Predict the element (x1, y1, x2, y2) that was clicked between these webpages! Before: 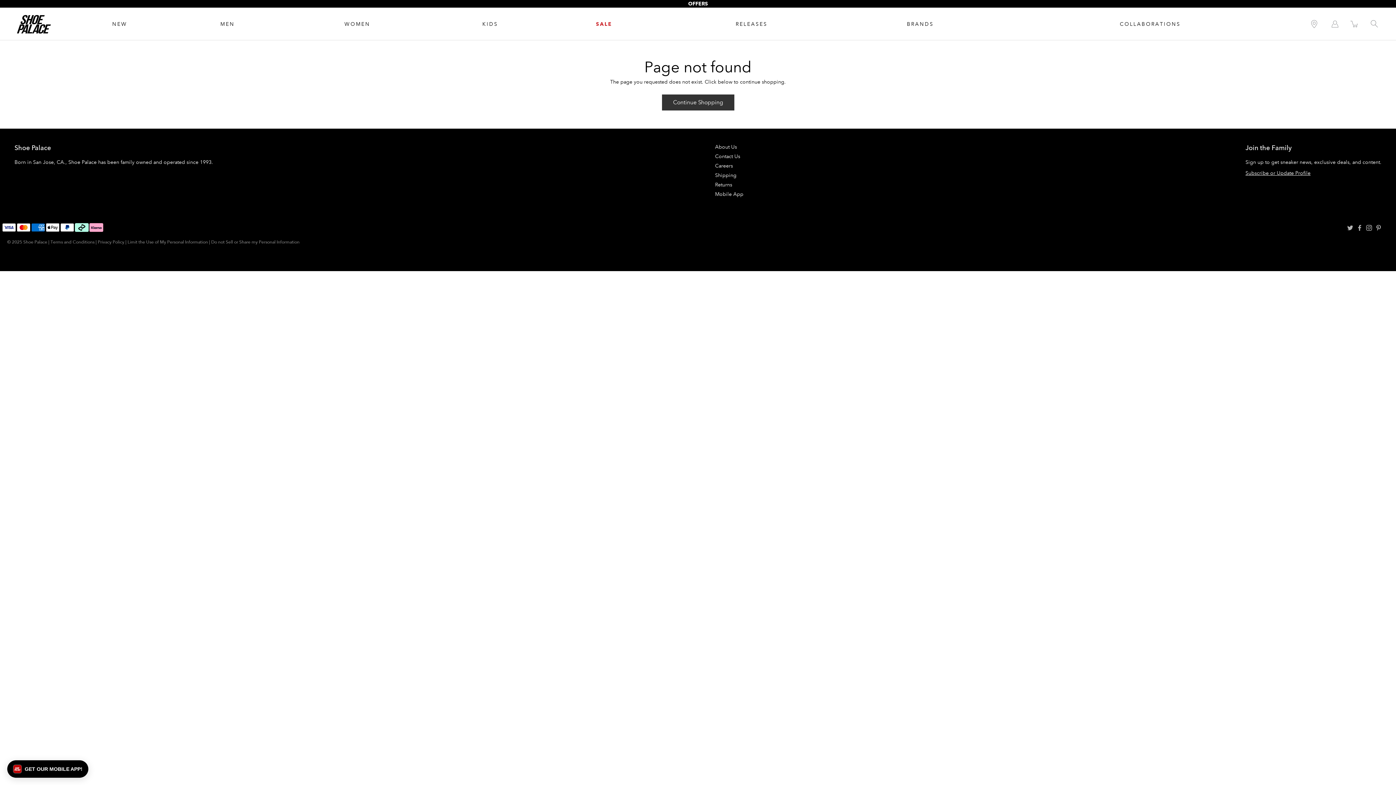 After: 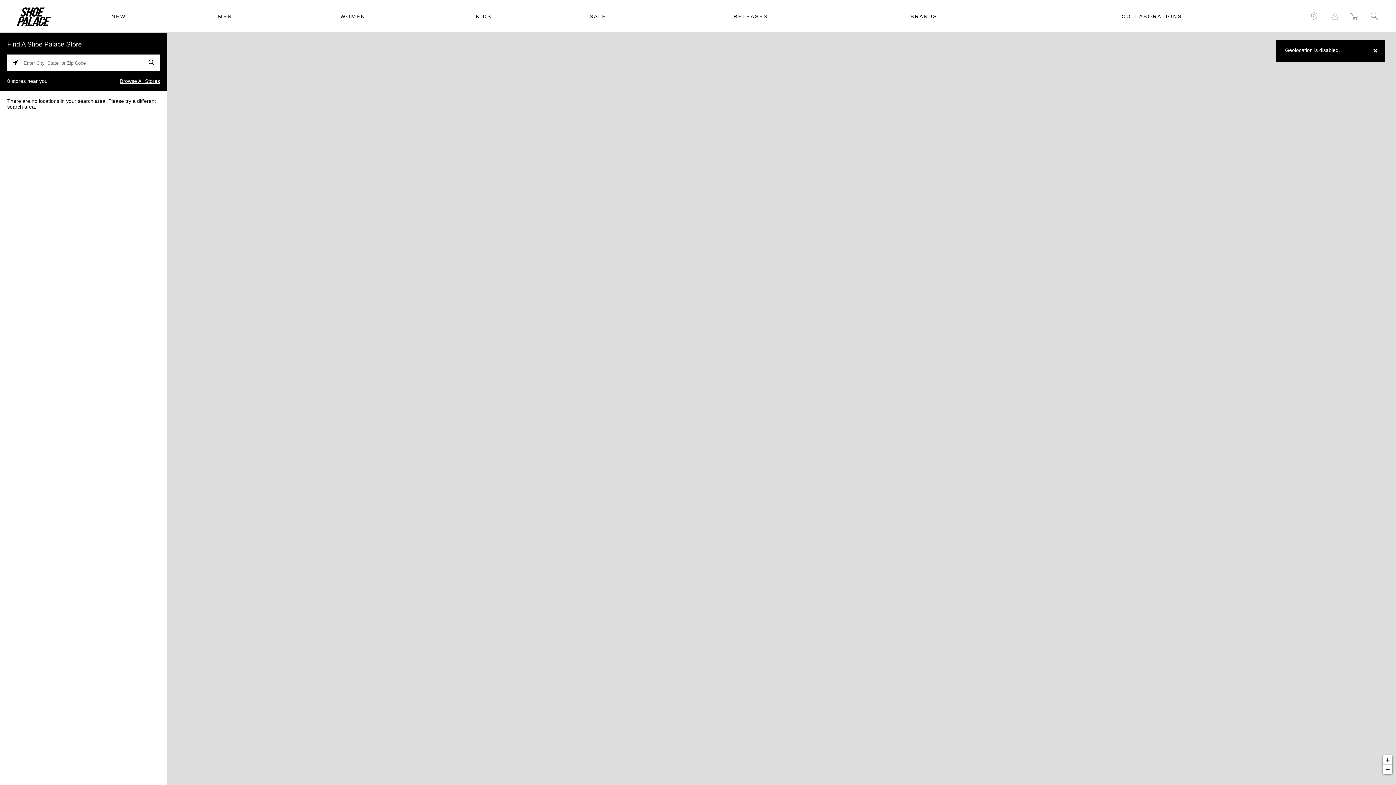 Action: bbox: (1308, 18, 1320, 29)